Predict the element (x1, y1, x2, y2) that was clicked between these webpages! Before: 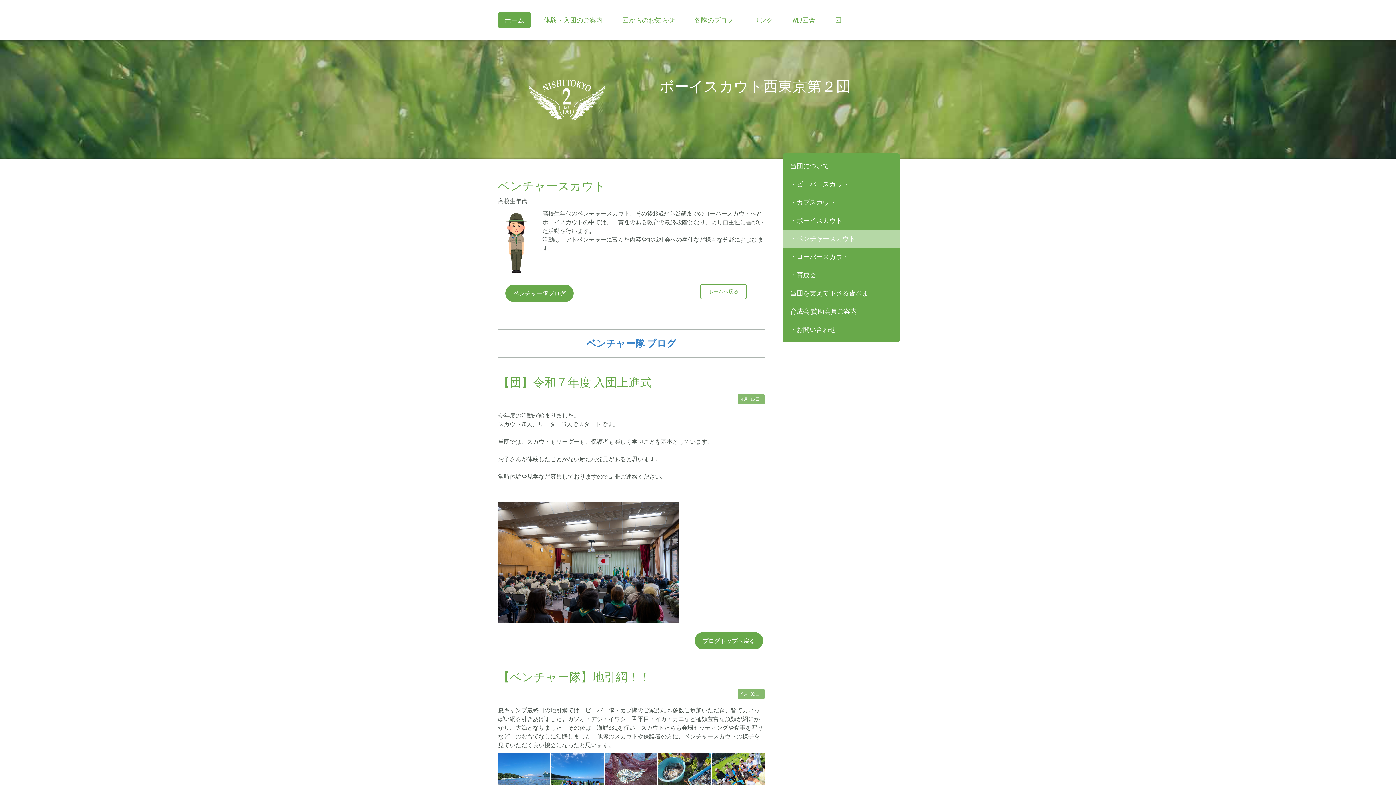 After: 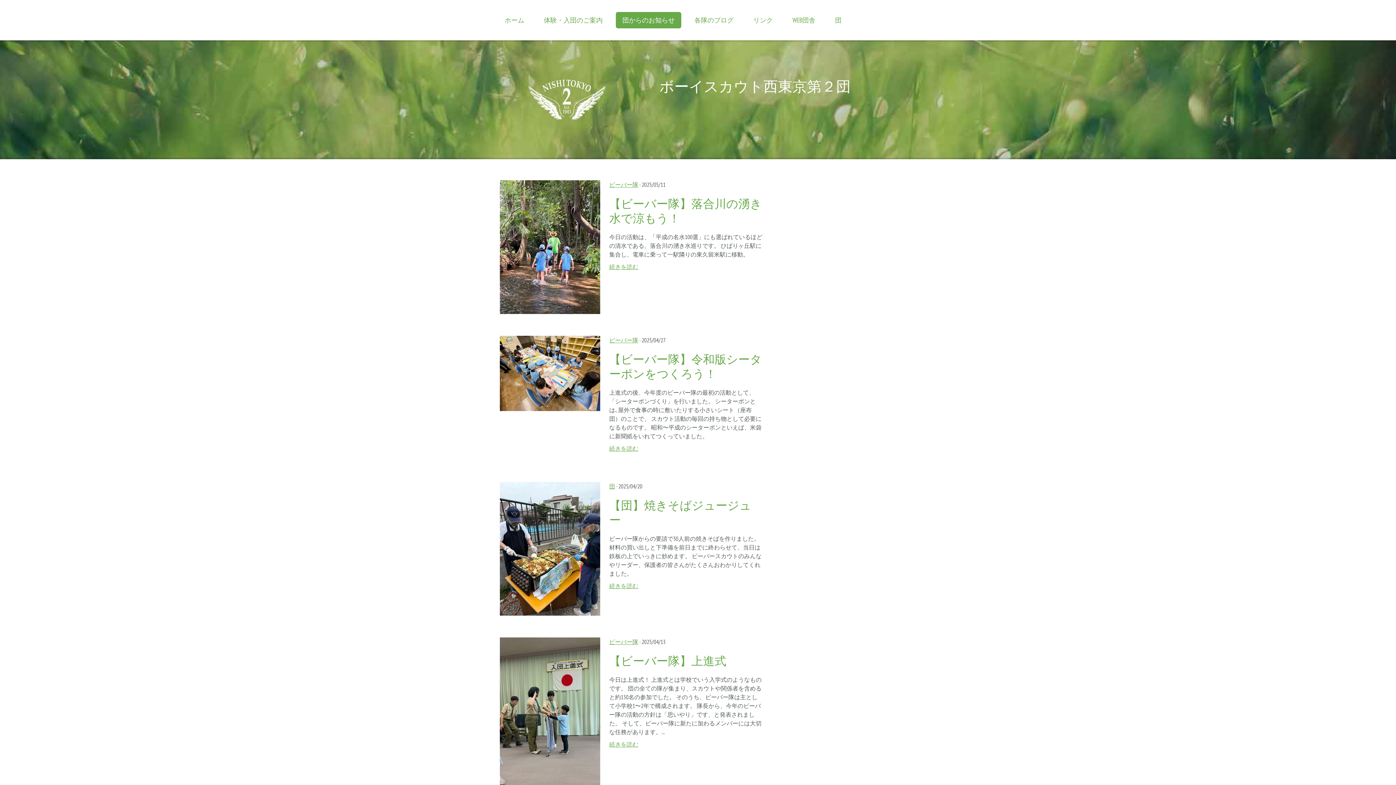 Action: bbox: (616, 12, 681, 28) label: 団からのお知らせ